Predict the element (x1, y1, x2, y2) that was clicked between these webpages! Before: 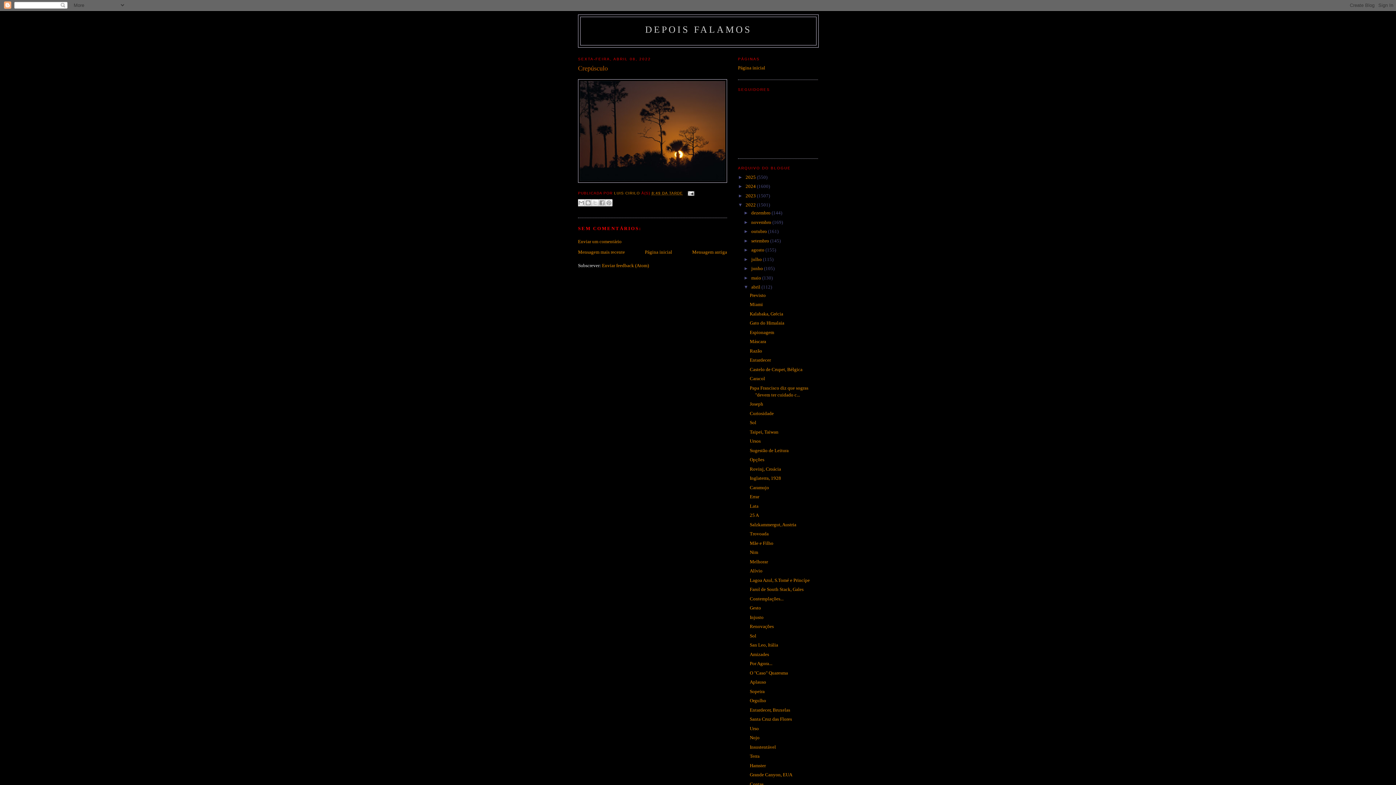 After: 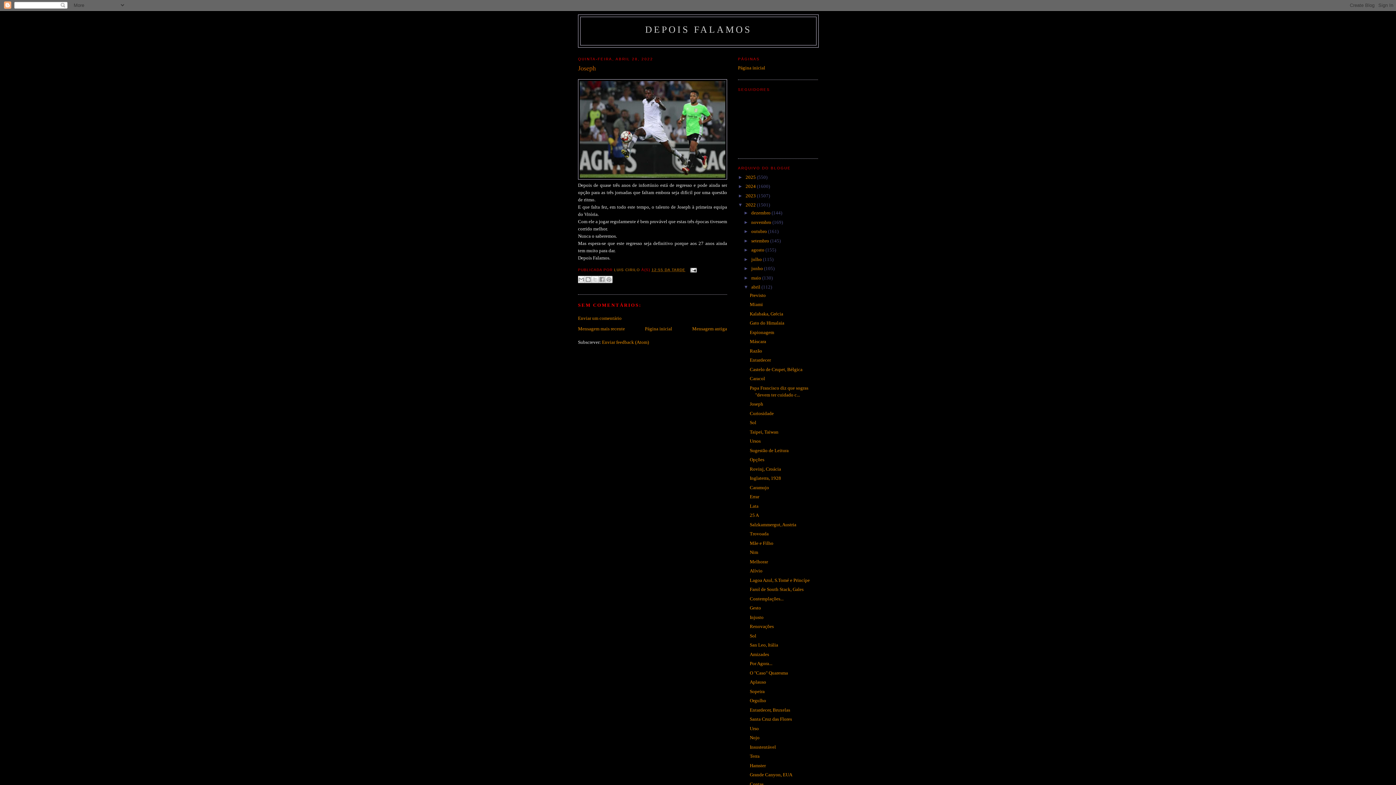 Action: label: Joseph bbox: (749, 401, 763, 406)